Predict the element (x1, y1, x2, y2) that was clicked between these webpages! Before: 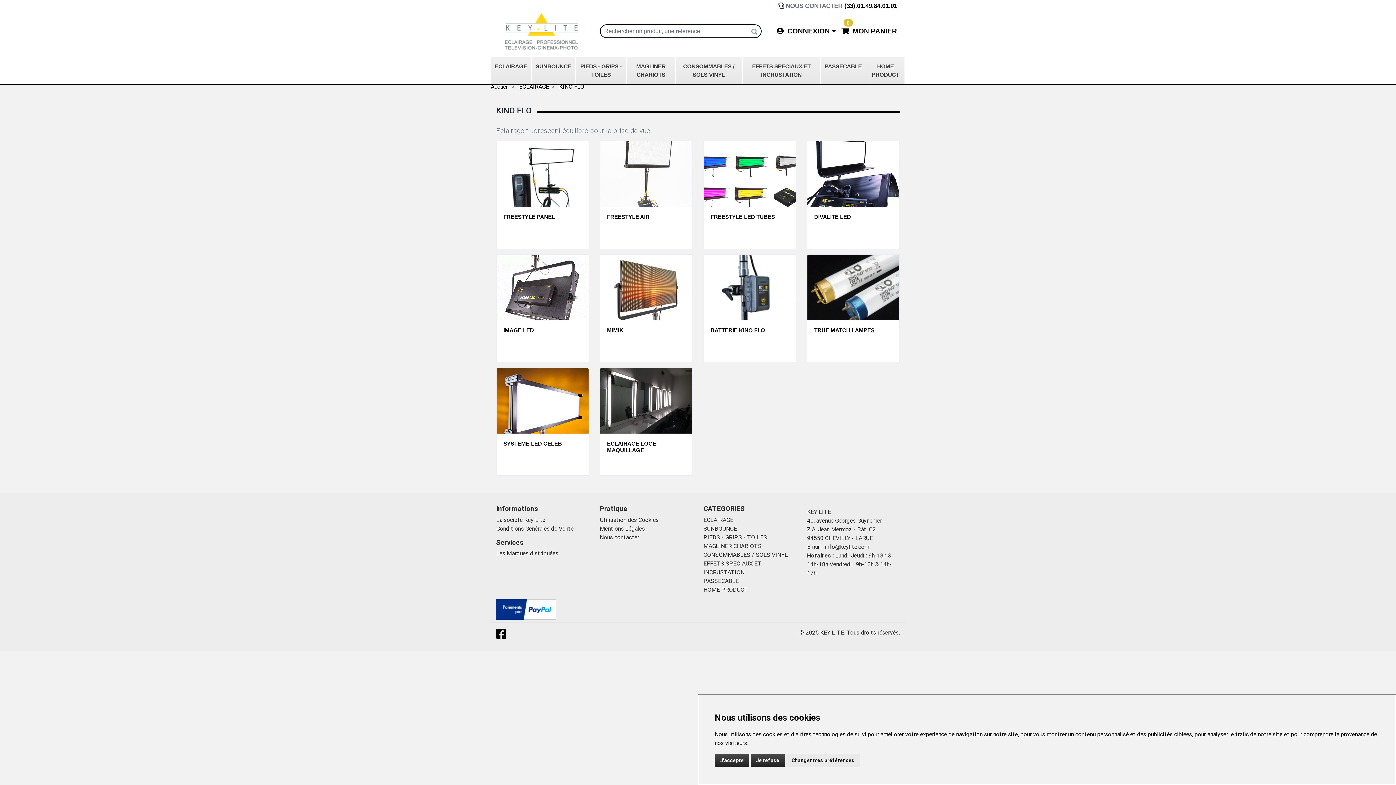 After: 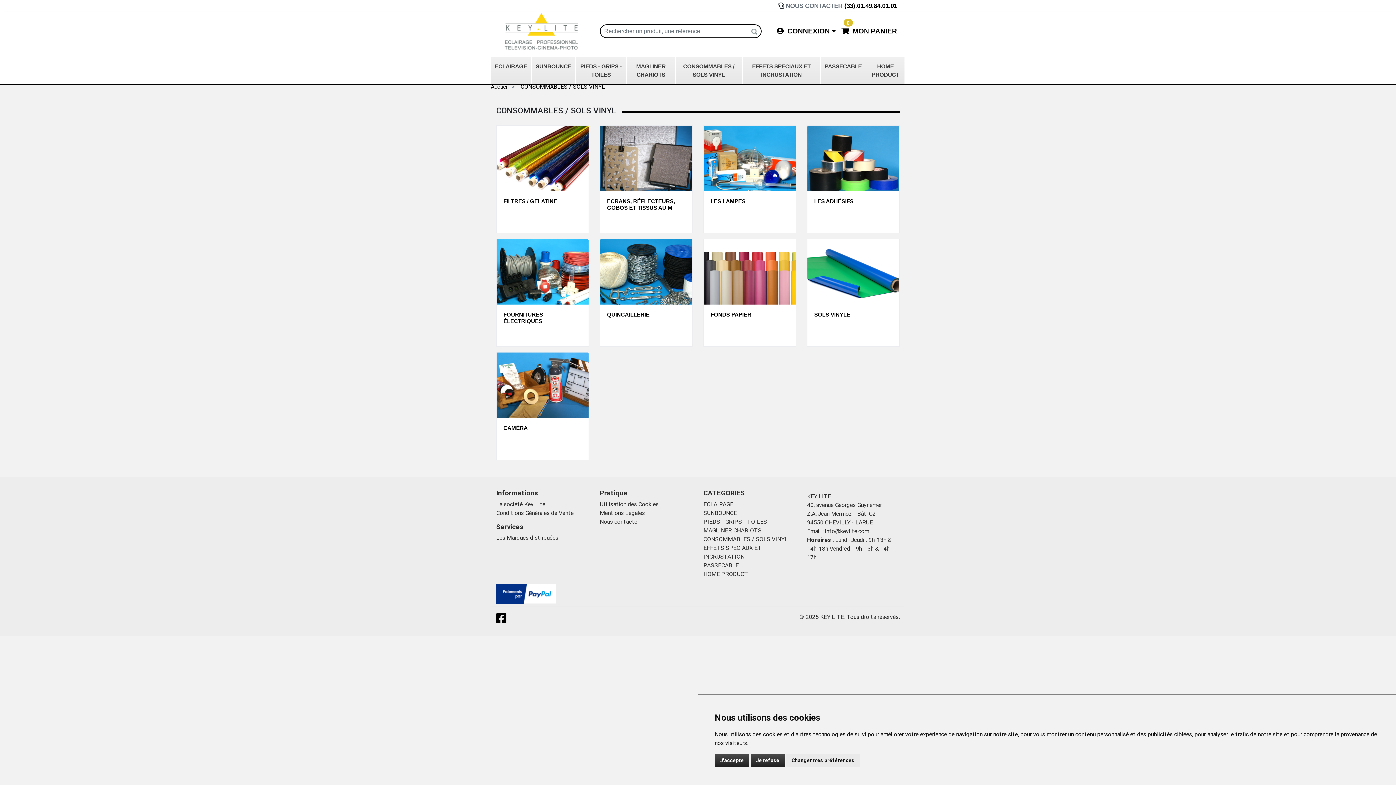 Action: bbox: (675, 56, 742, 84) label: CONSOMMABLES / SOLS VINYL